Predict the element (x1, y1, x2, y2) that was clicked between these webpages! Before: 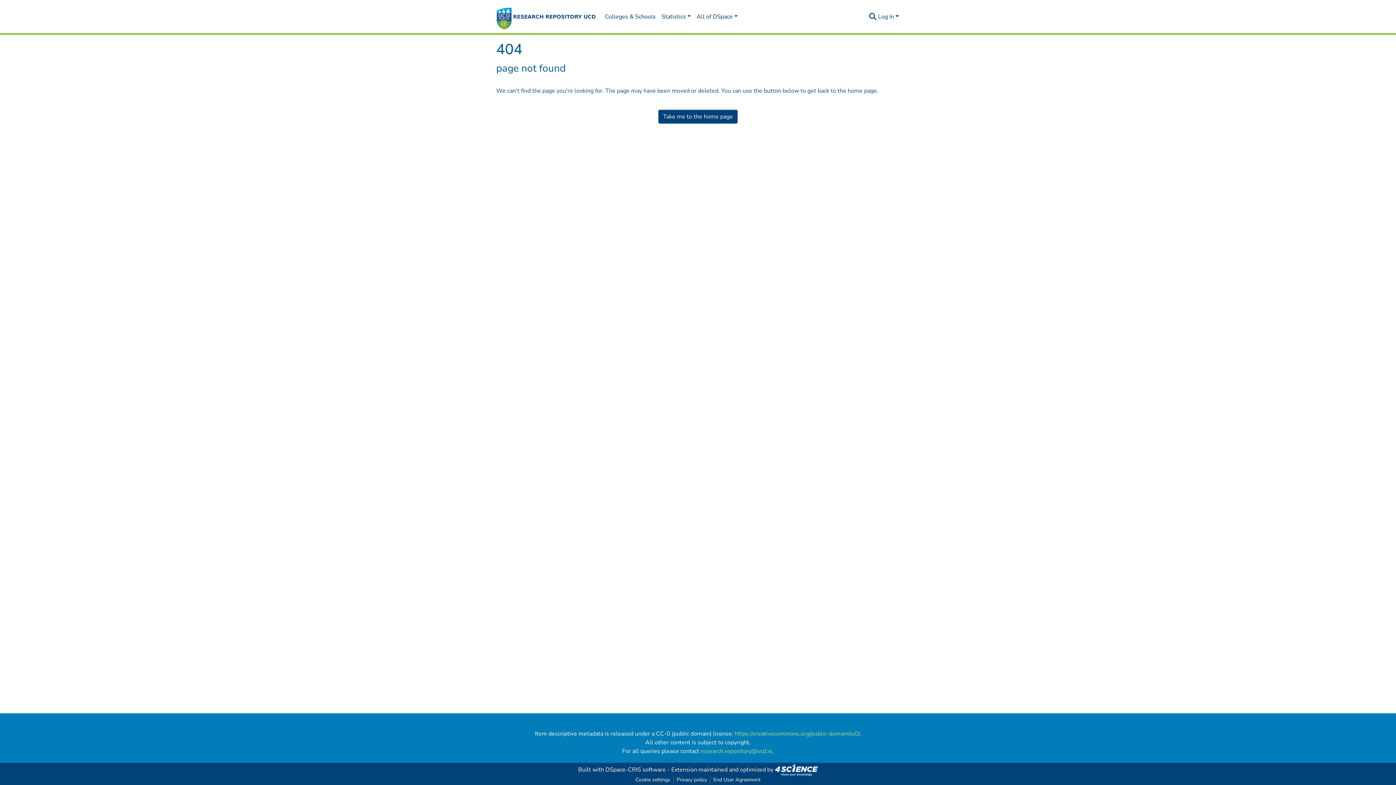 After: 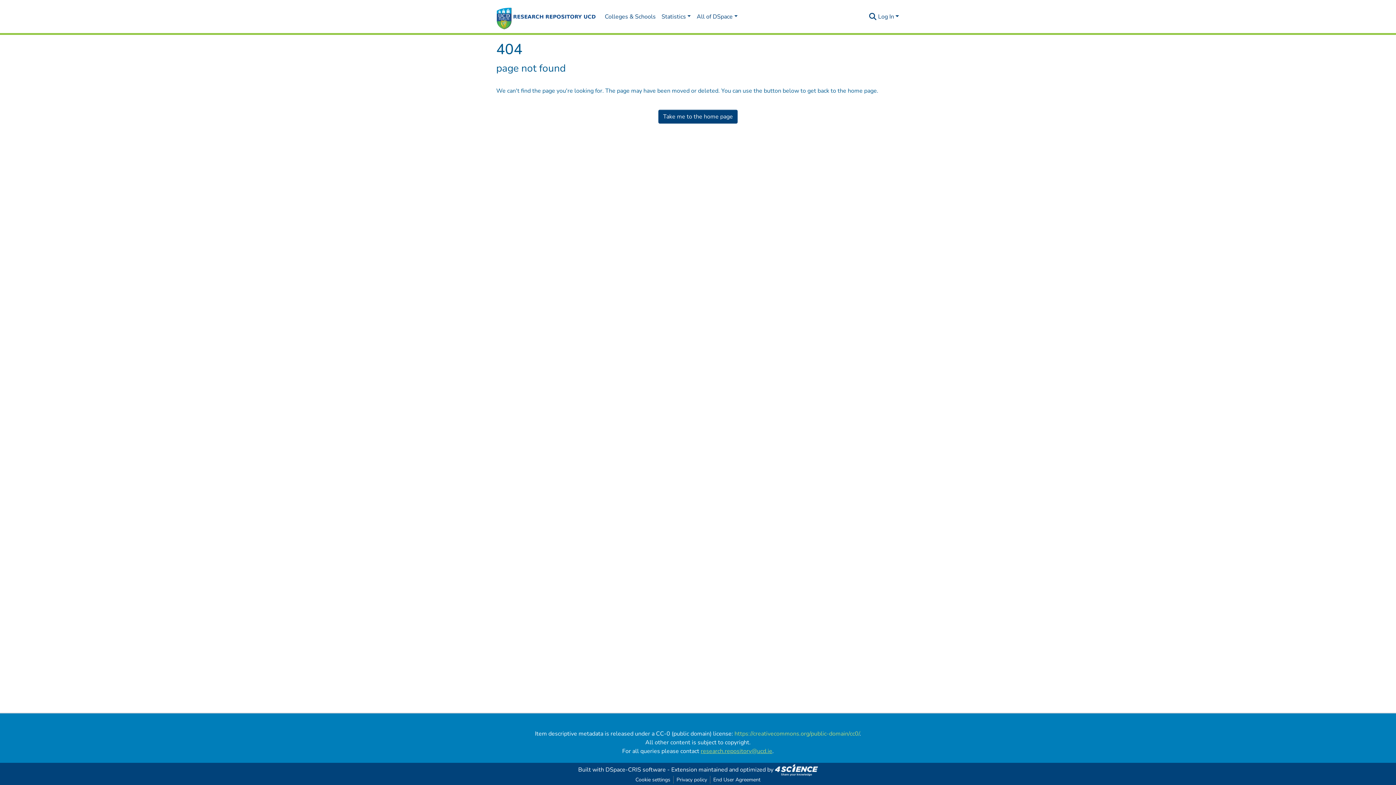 Action: bbox: (700, 747, 772, 755) label: research.repository@ucd.ie